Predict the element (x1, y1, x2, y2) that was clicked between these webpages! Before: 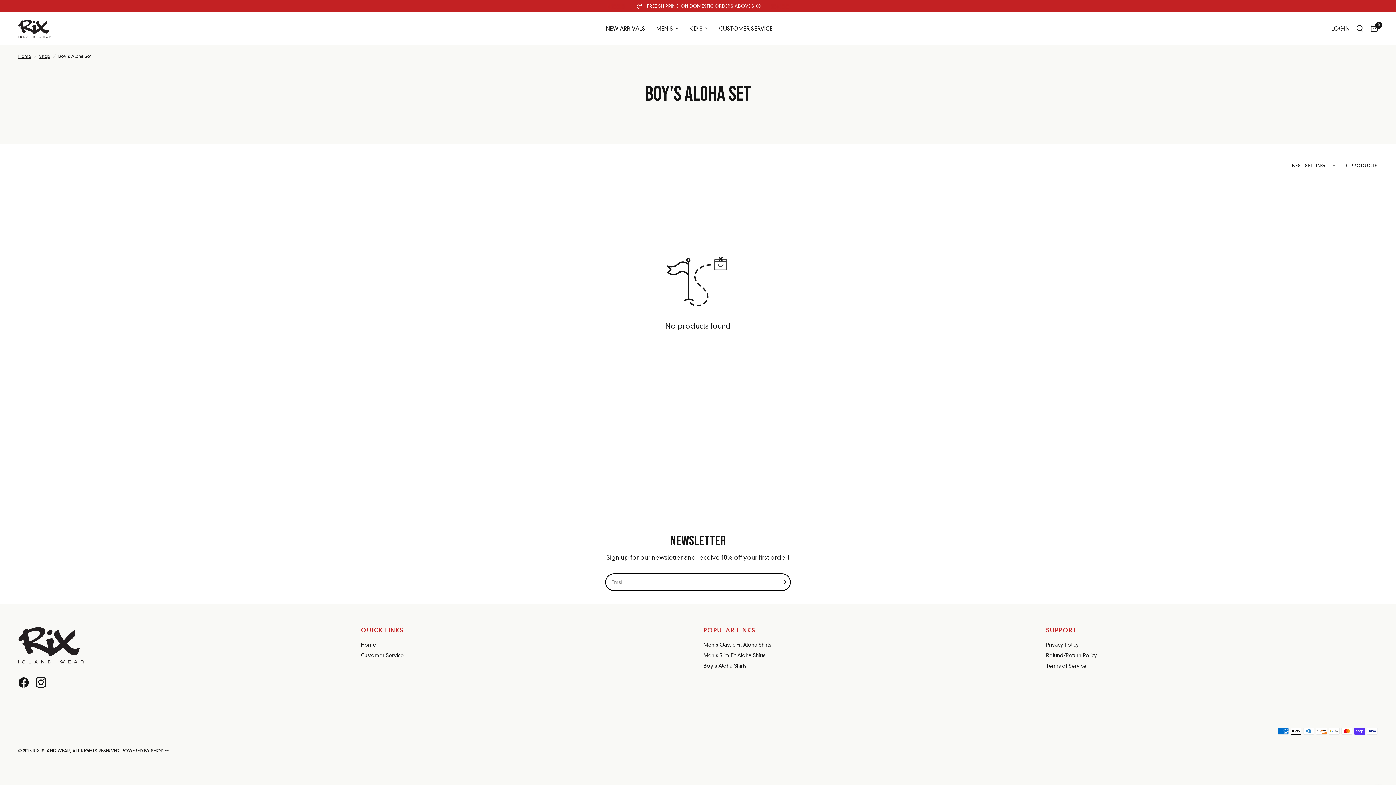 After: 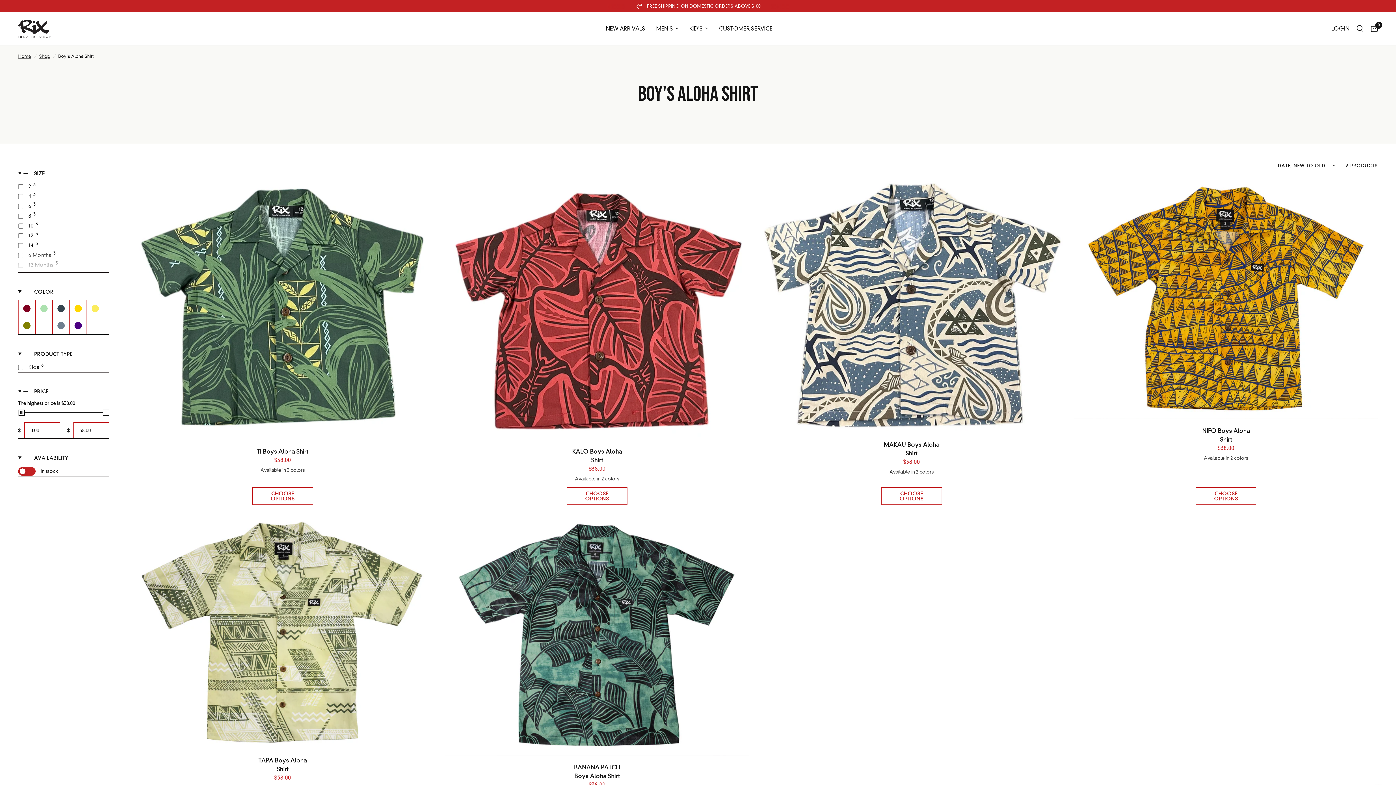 Action: bbox: (703, 662, 746, 669) label: Boy's Aloha Shirts